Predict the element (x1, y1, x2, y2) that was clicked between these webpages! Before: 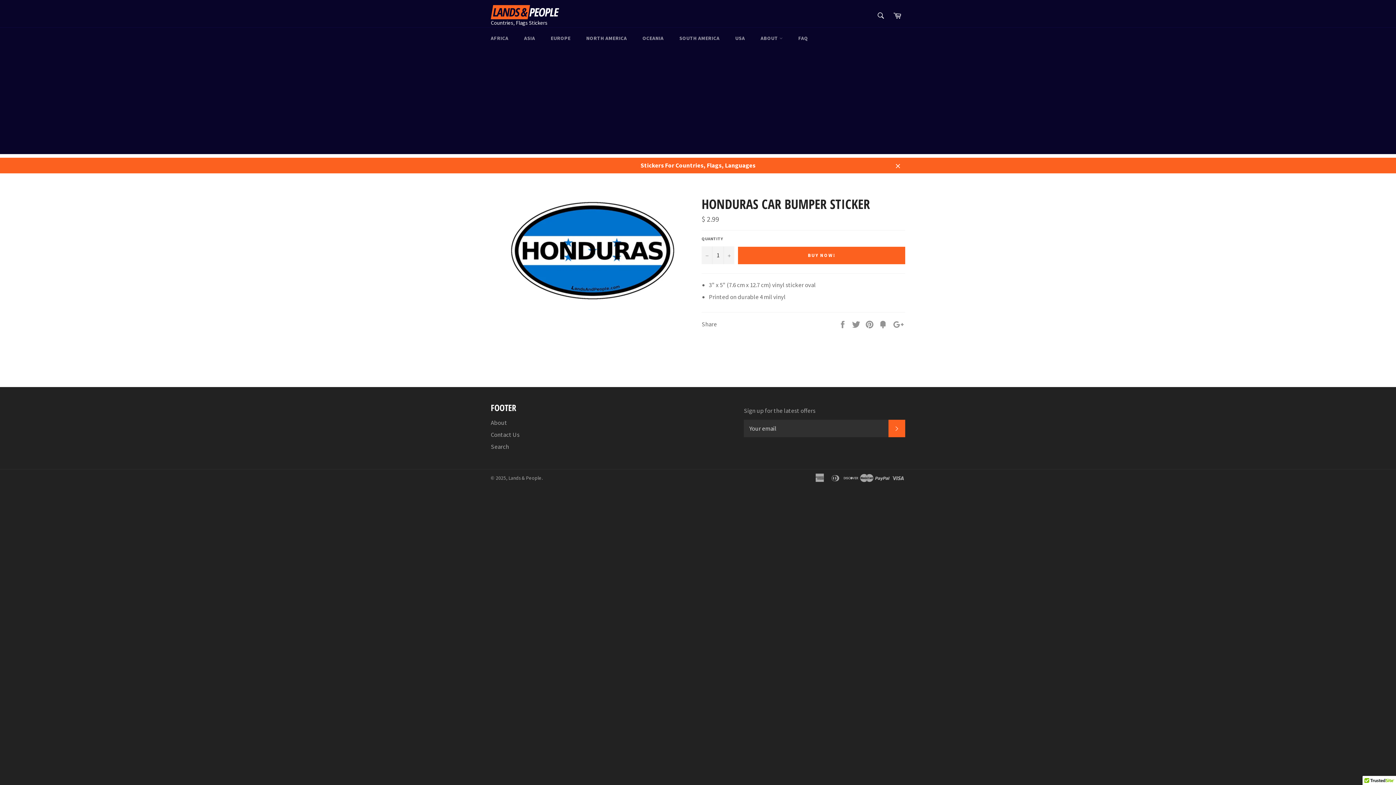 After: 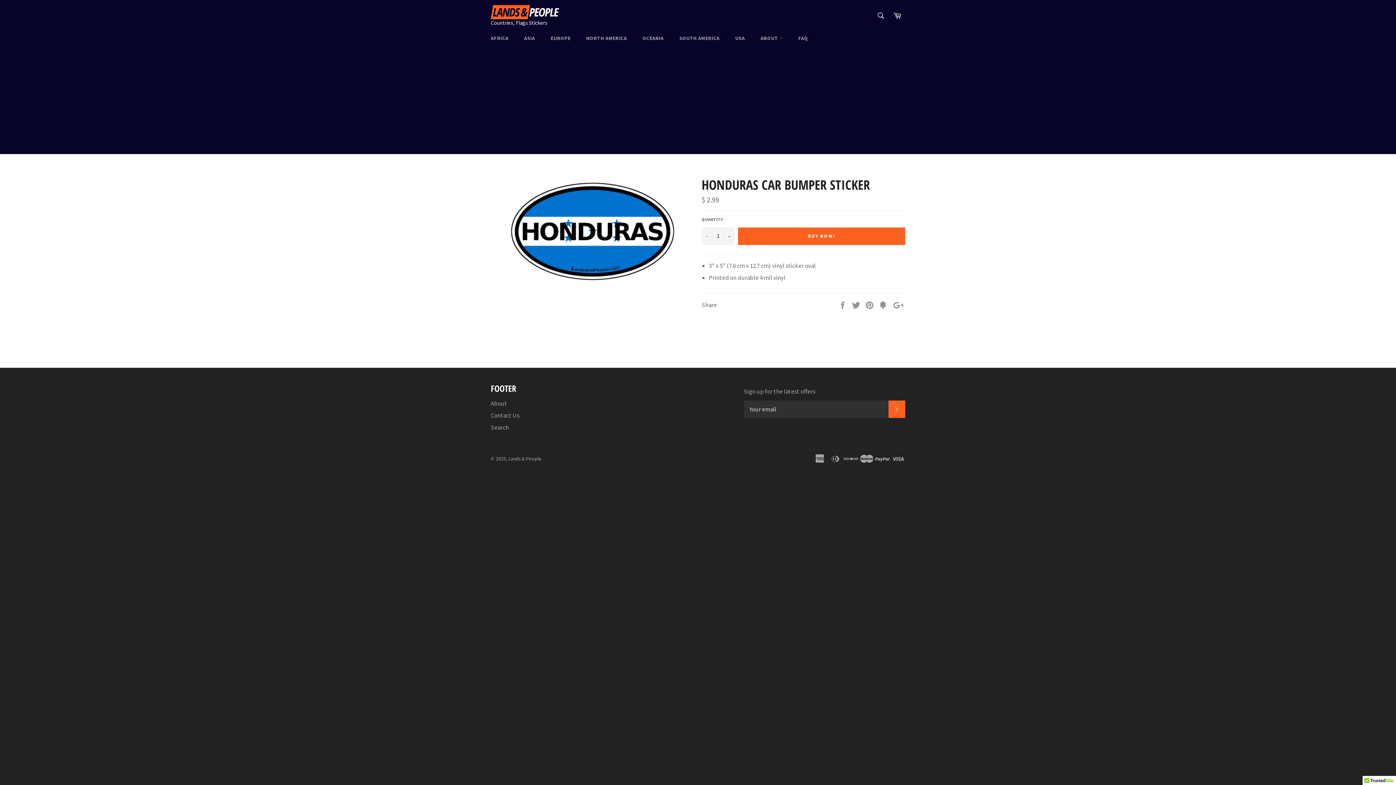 Action: bbox: (890, 157, 905, 173) label: Close